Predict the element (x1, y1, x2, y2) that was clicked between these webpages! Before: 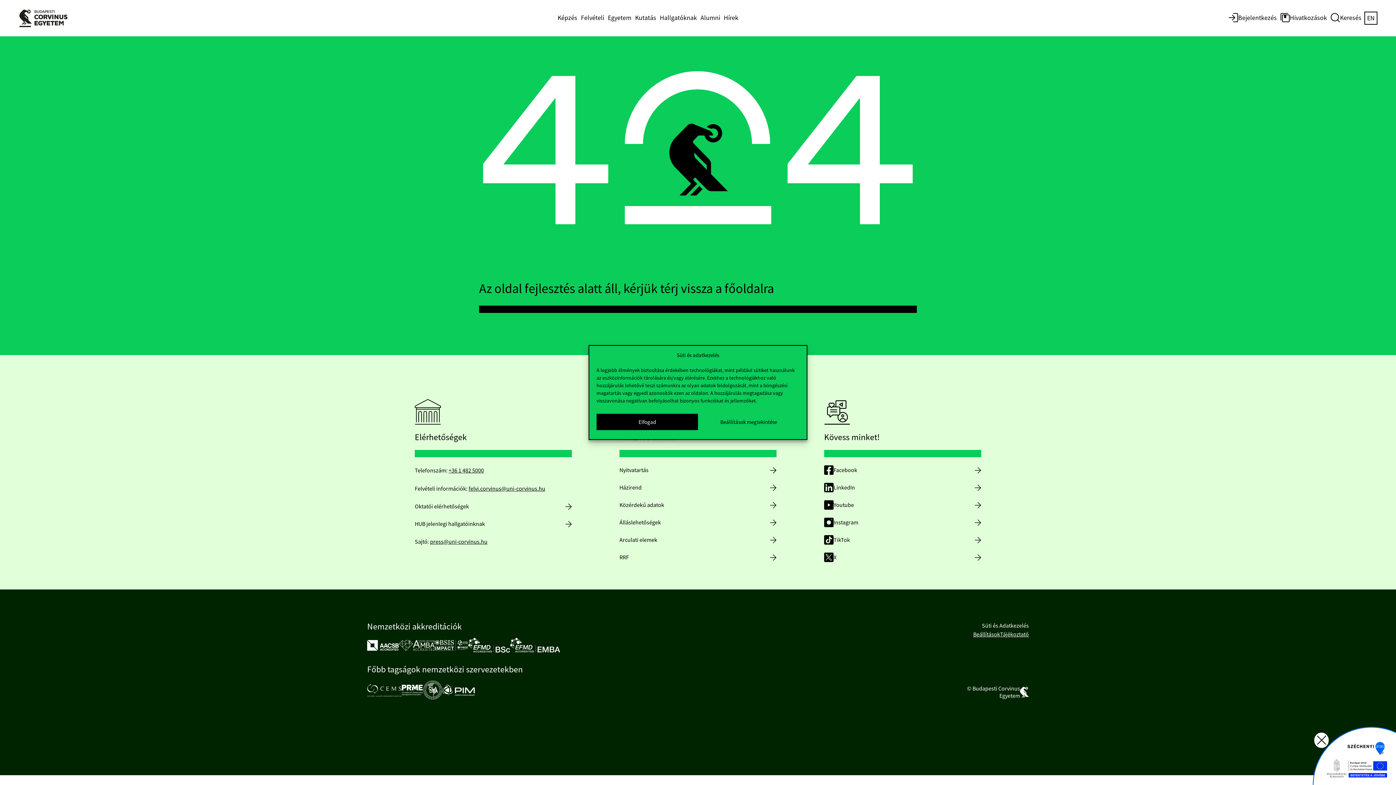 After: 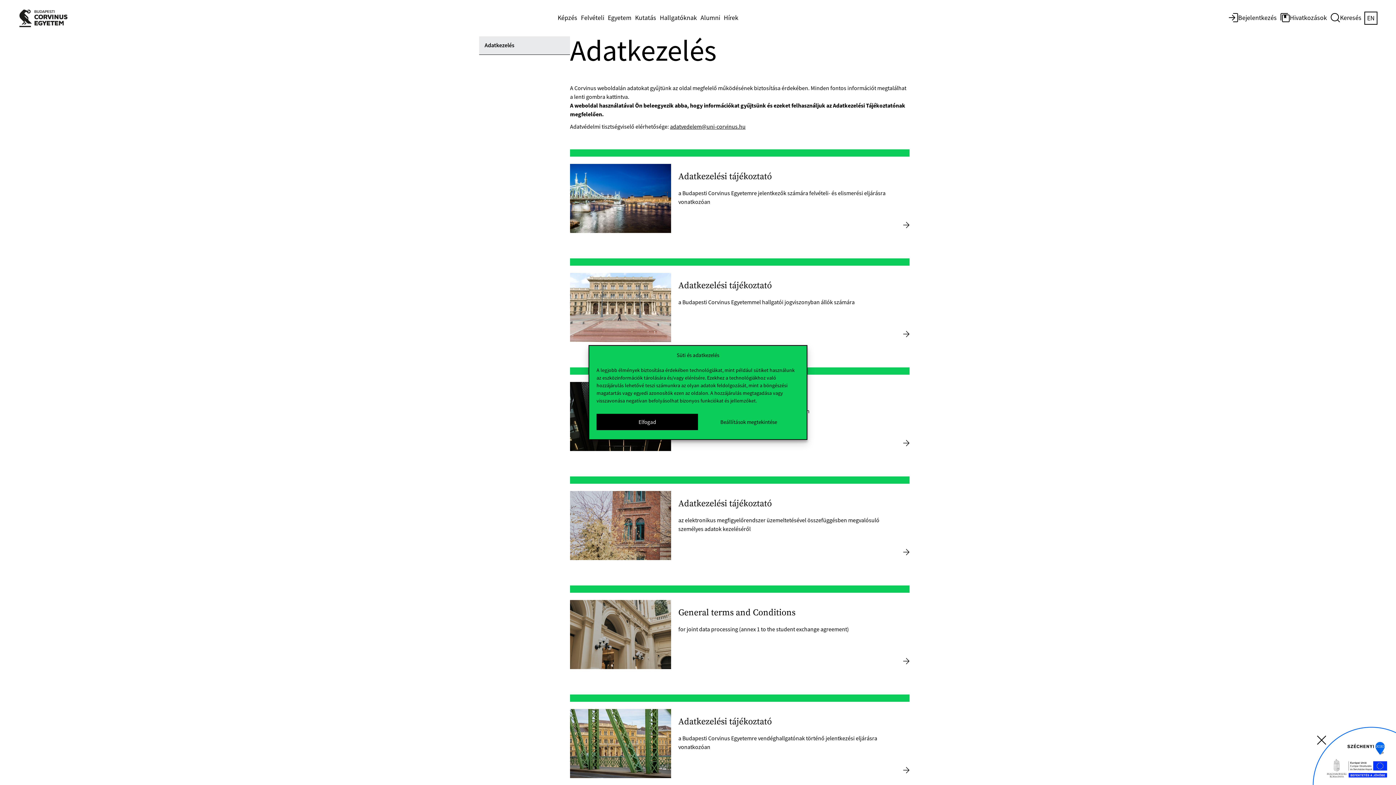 Action: bbox: (1000, 630, 1029, 639) label: Tájékoztató